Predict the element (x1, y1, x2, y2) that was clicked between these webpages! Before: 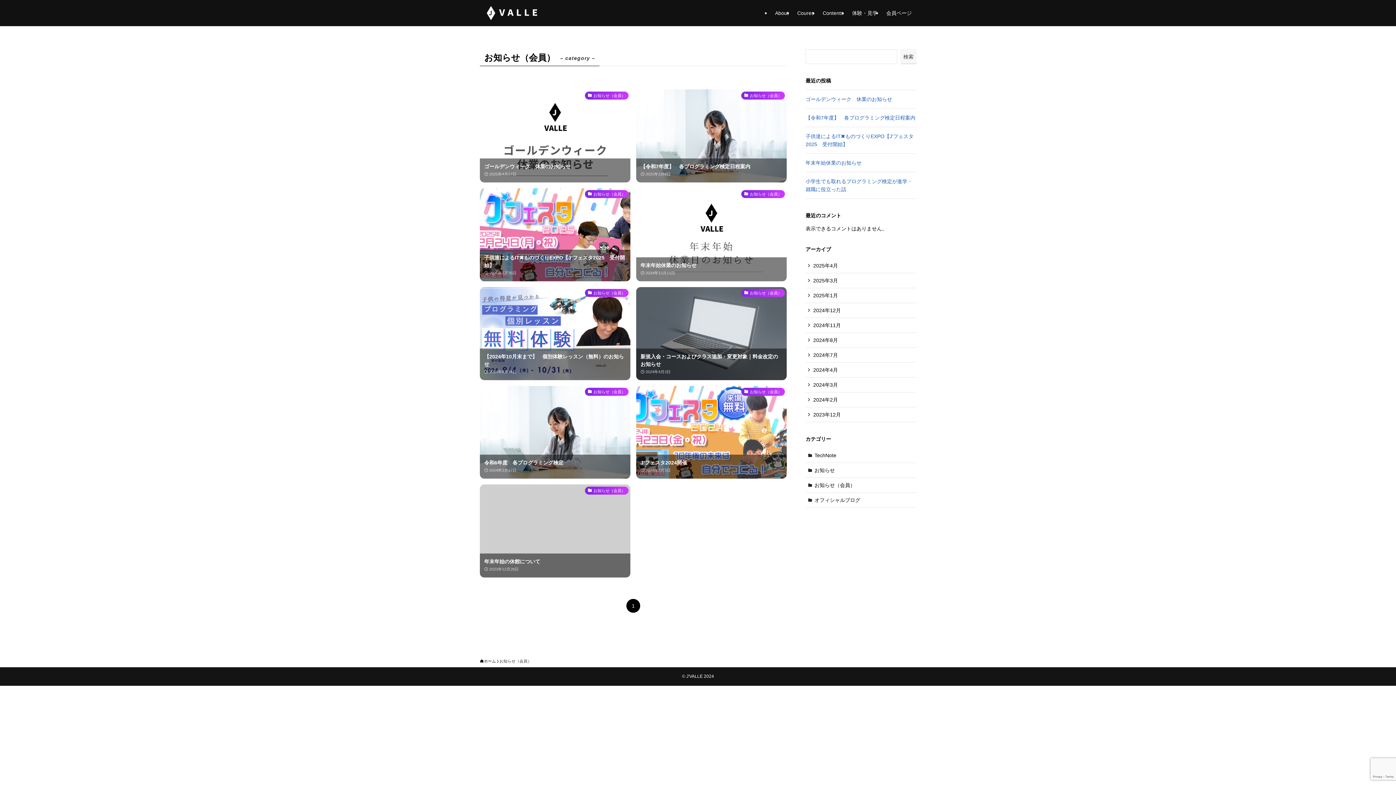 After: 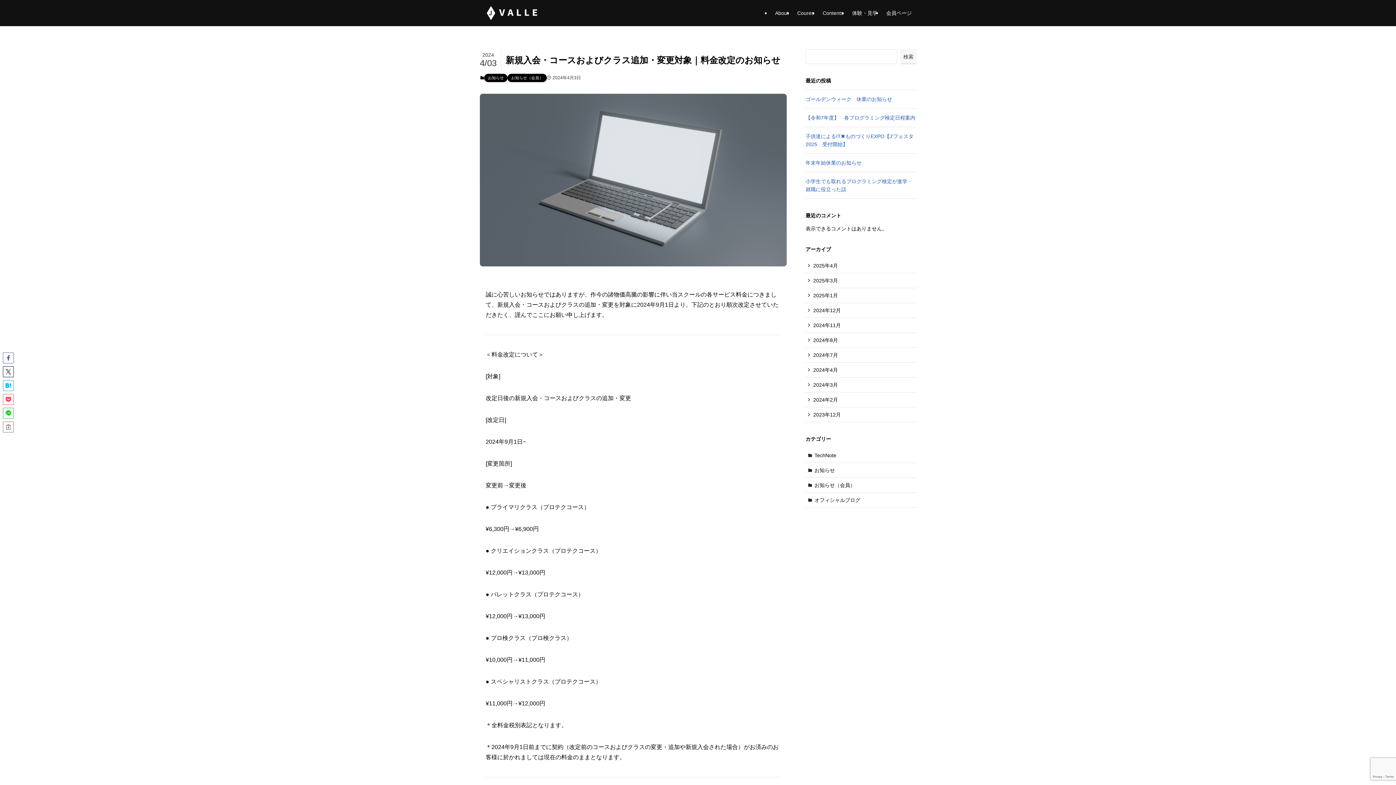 Action: bbox: (636, 287, 786, 380) label: お知らせ（会員）
新規入会・コースおよびクラス追加・変更対象｜料金改定のお知らせ
2024年4月3日